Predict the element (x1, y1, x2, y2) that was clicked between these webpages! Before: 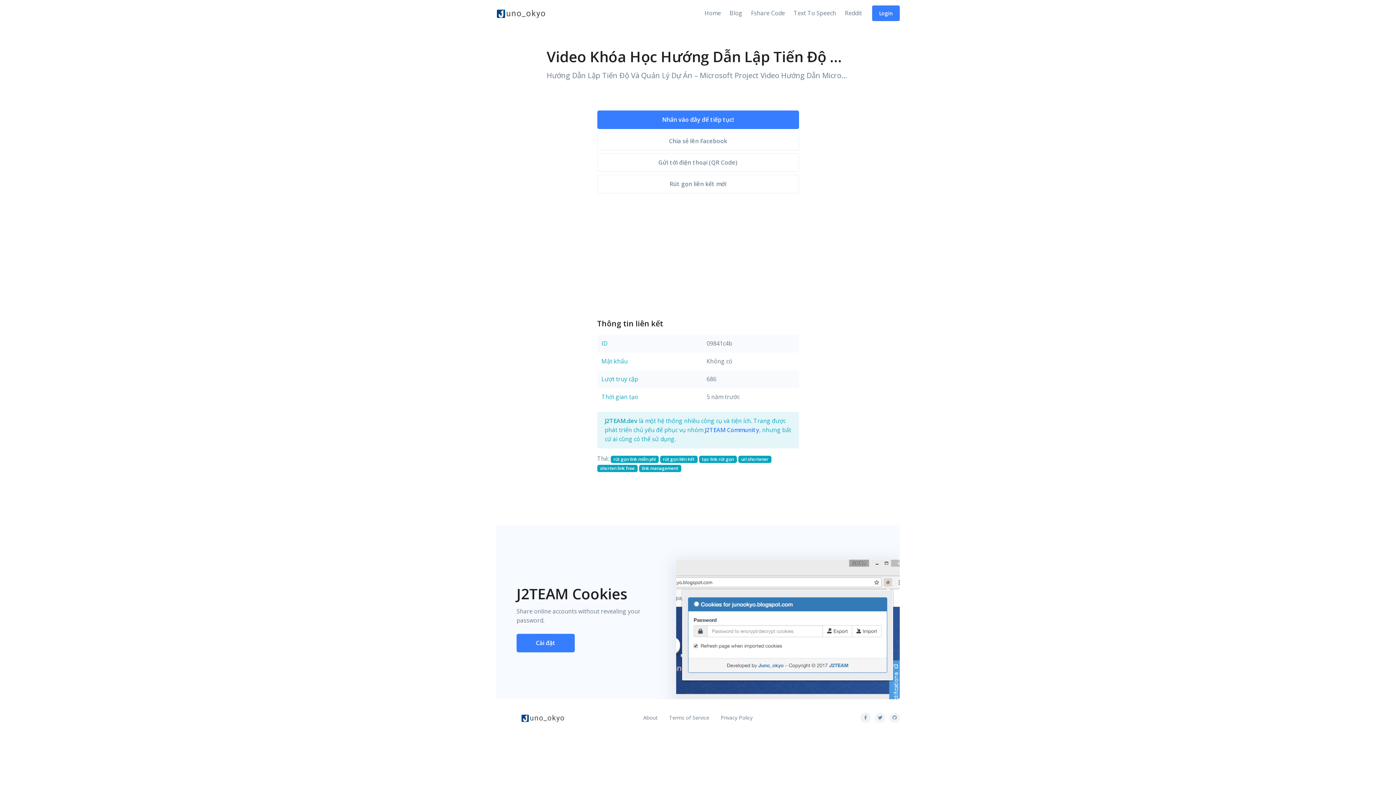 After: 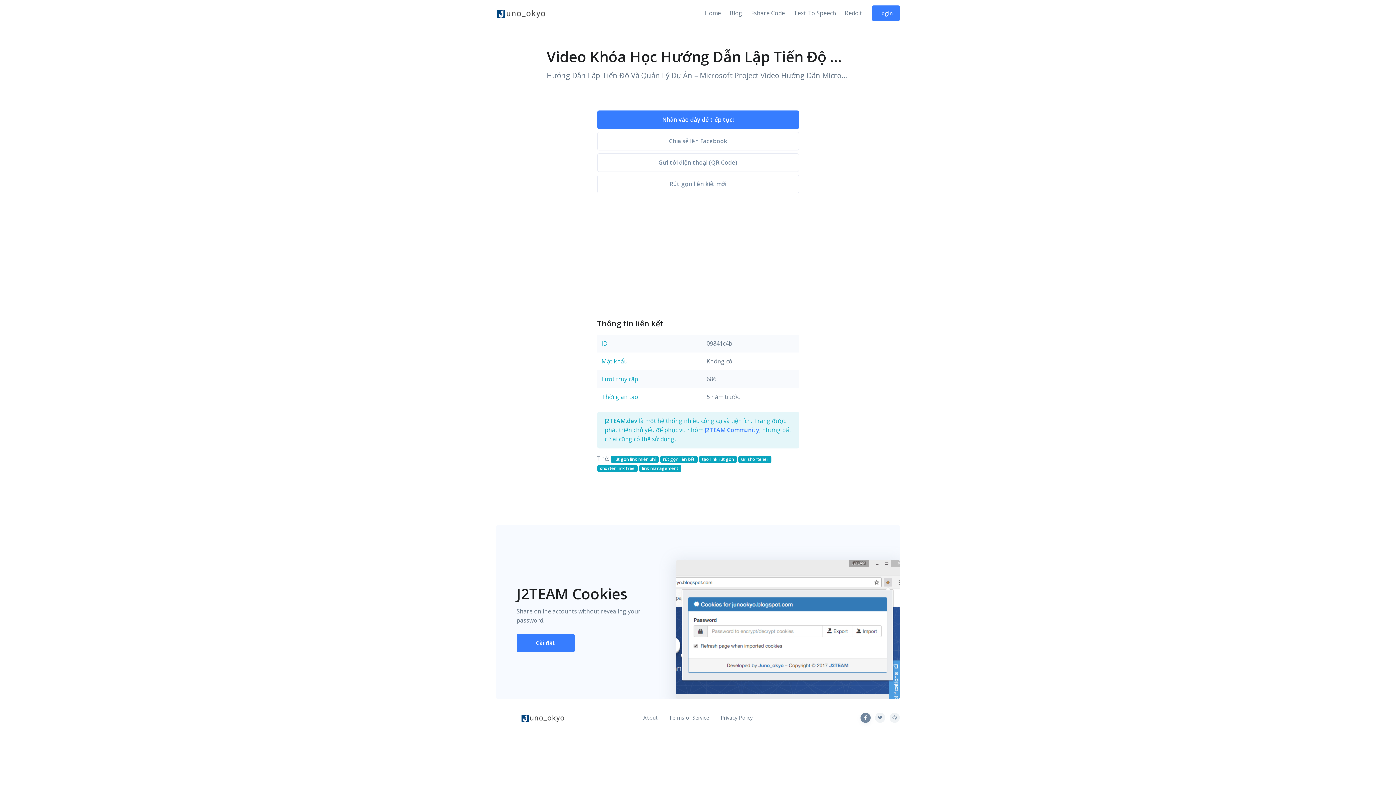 Action: bbox: (860, 713, 870, 723)